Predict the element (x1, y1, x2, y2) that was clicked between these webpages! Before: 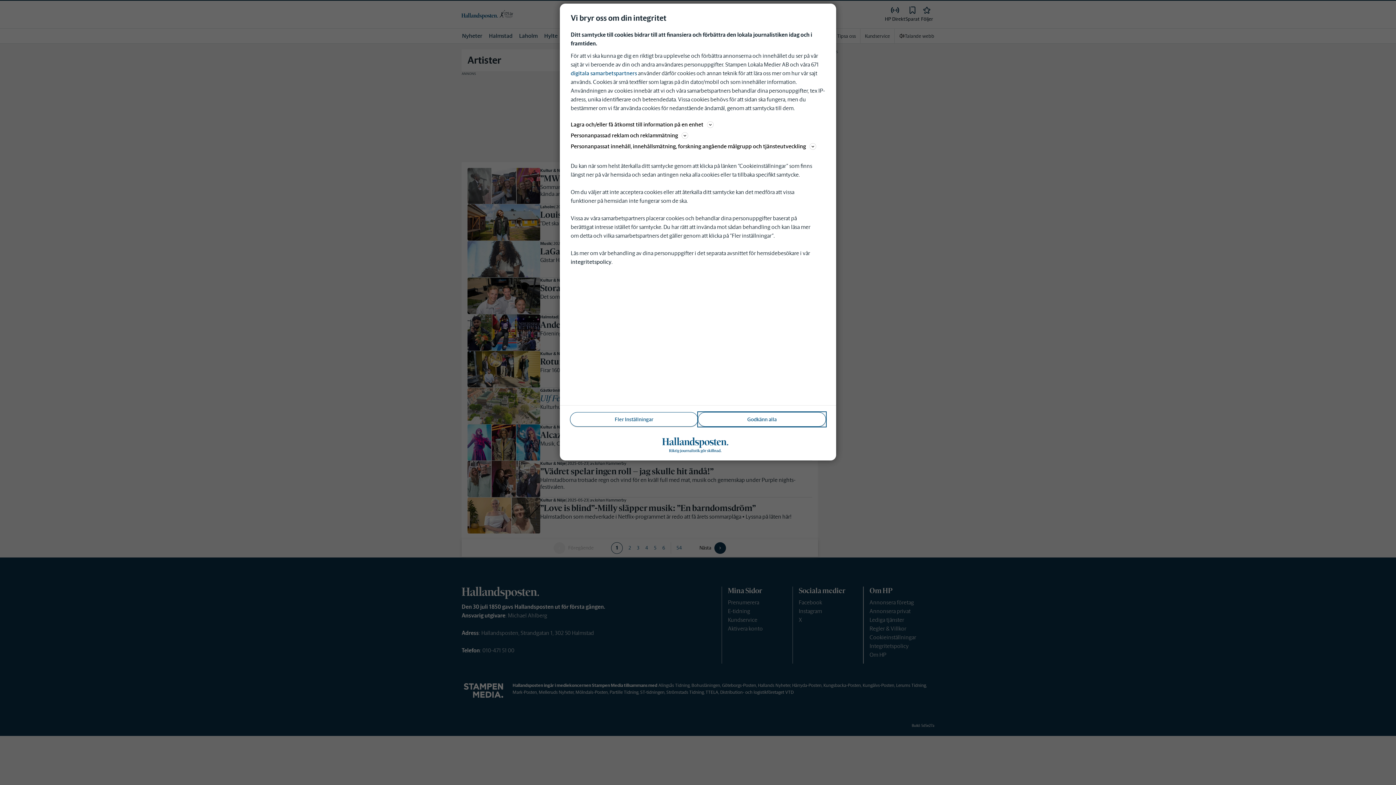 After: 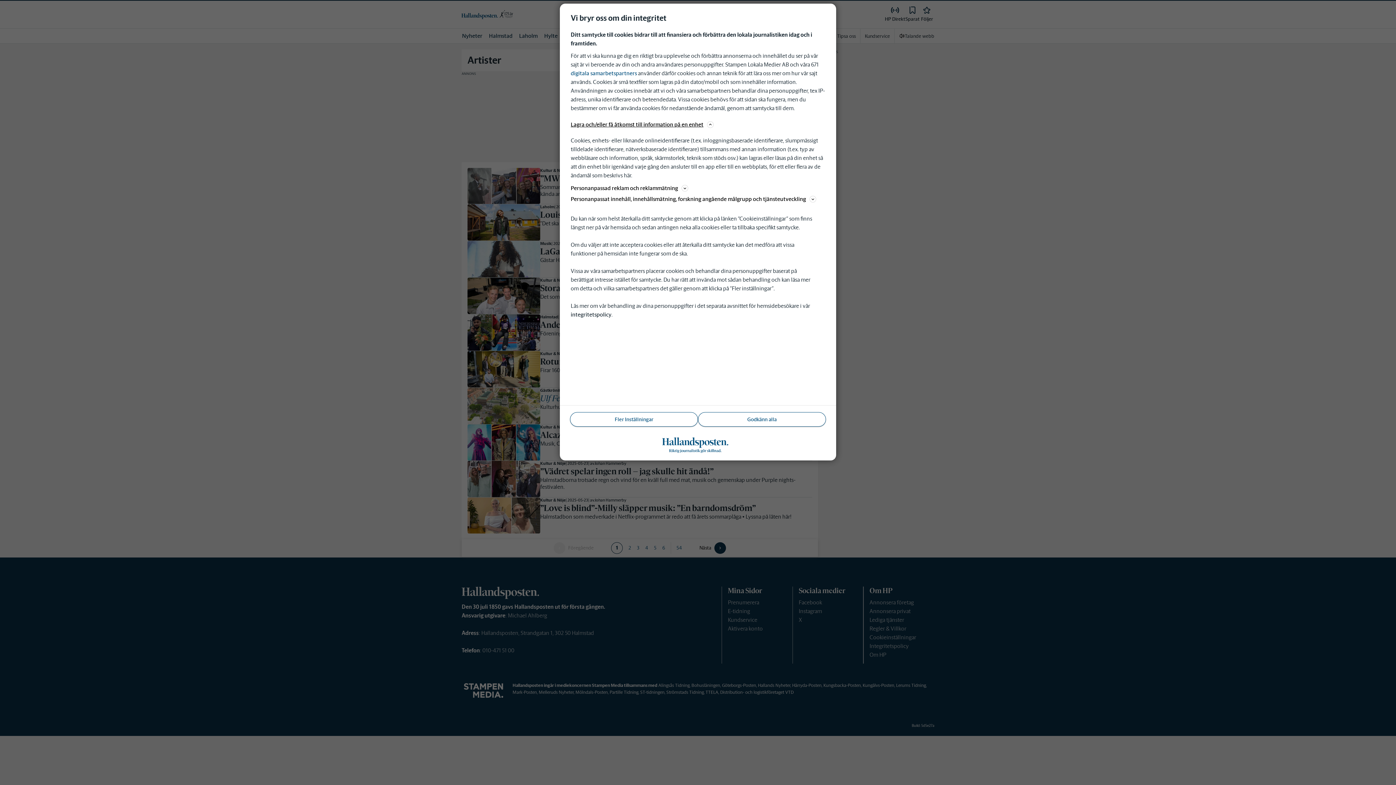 Action: label: Lagra och/eller få åtkomst till information på en enhet bbox: (570, 120, 825, 129)